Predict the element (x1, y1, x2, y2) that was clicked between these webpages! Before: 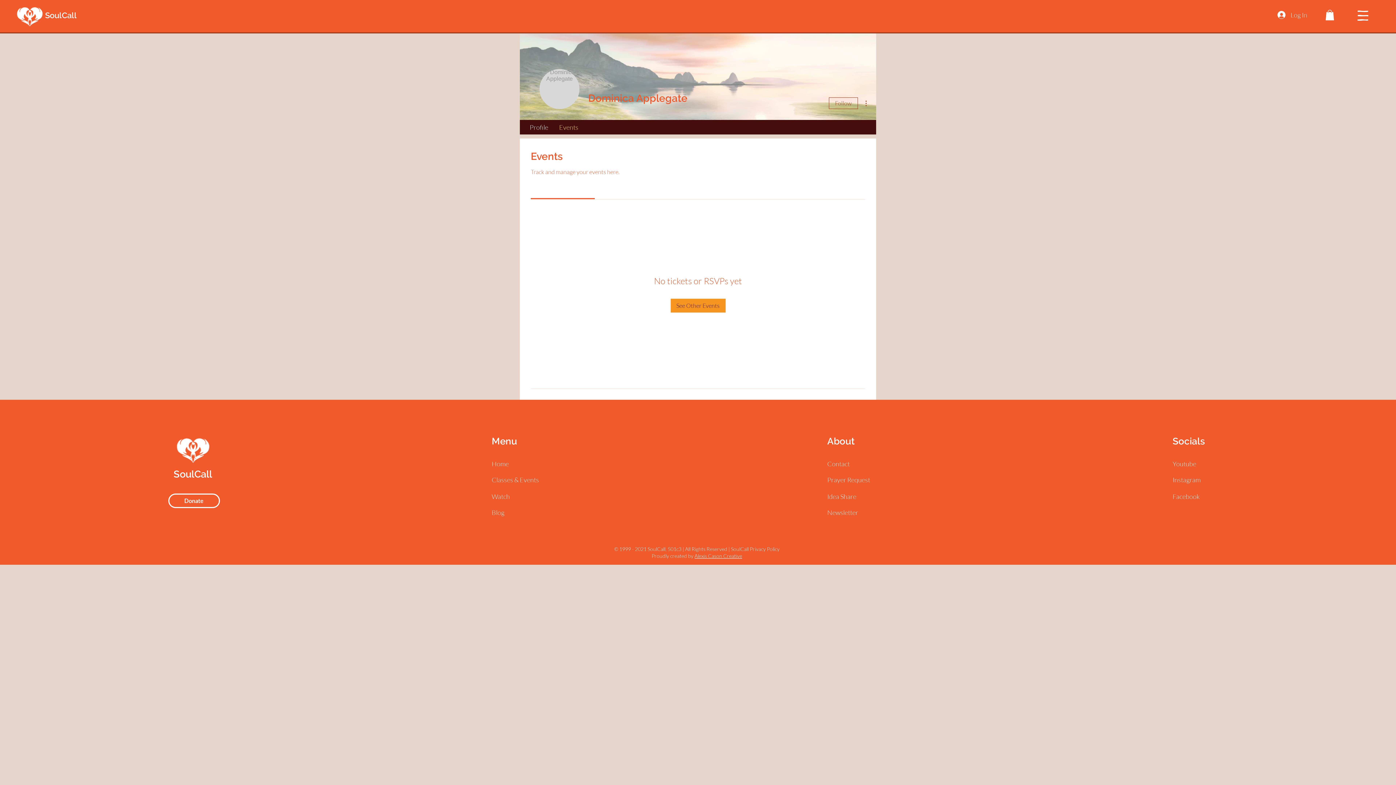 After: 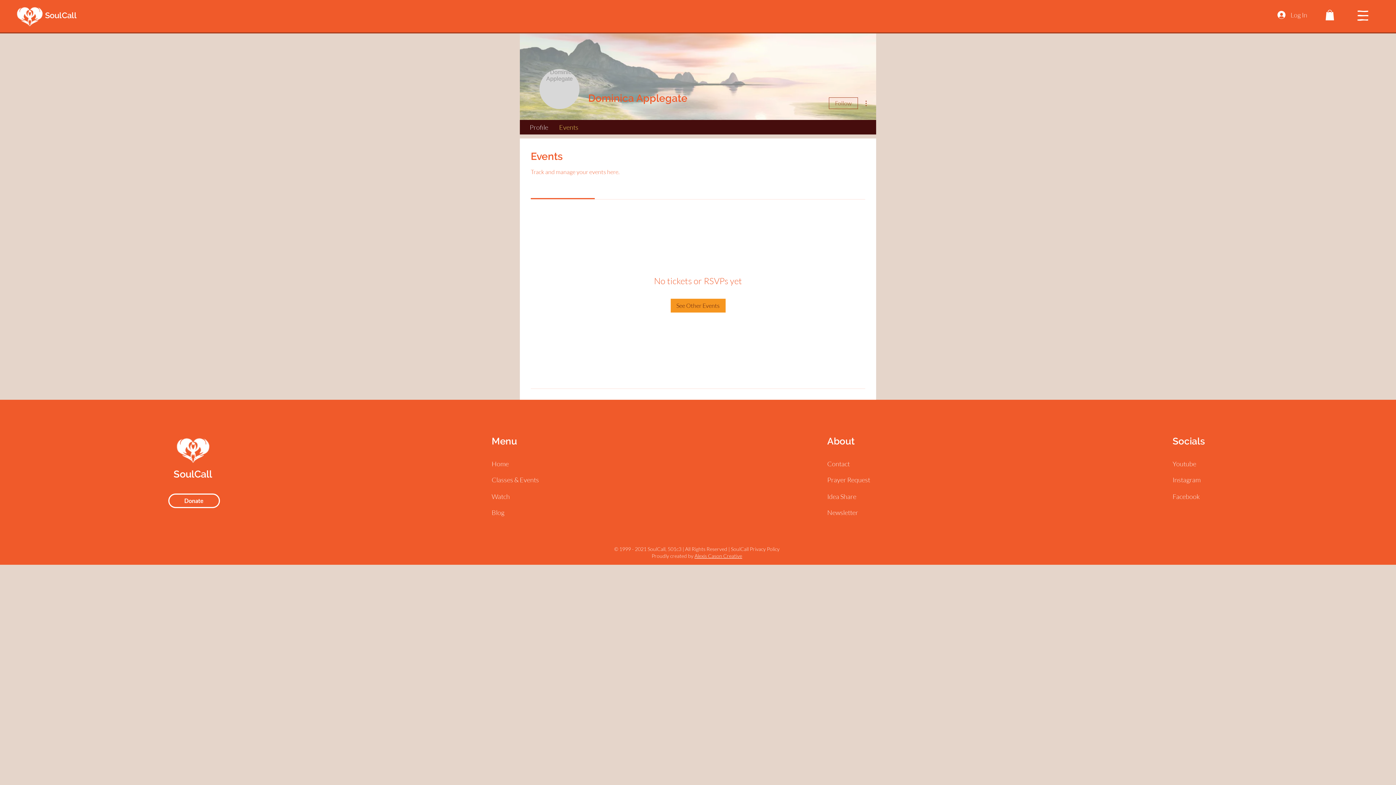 Action: bbox: (540, 186, 584, 193) label: Upcoming Events